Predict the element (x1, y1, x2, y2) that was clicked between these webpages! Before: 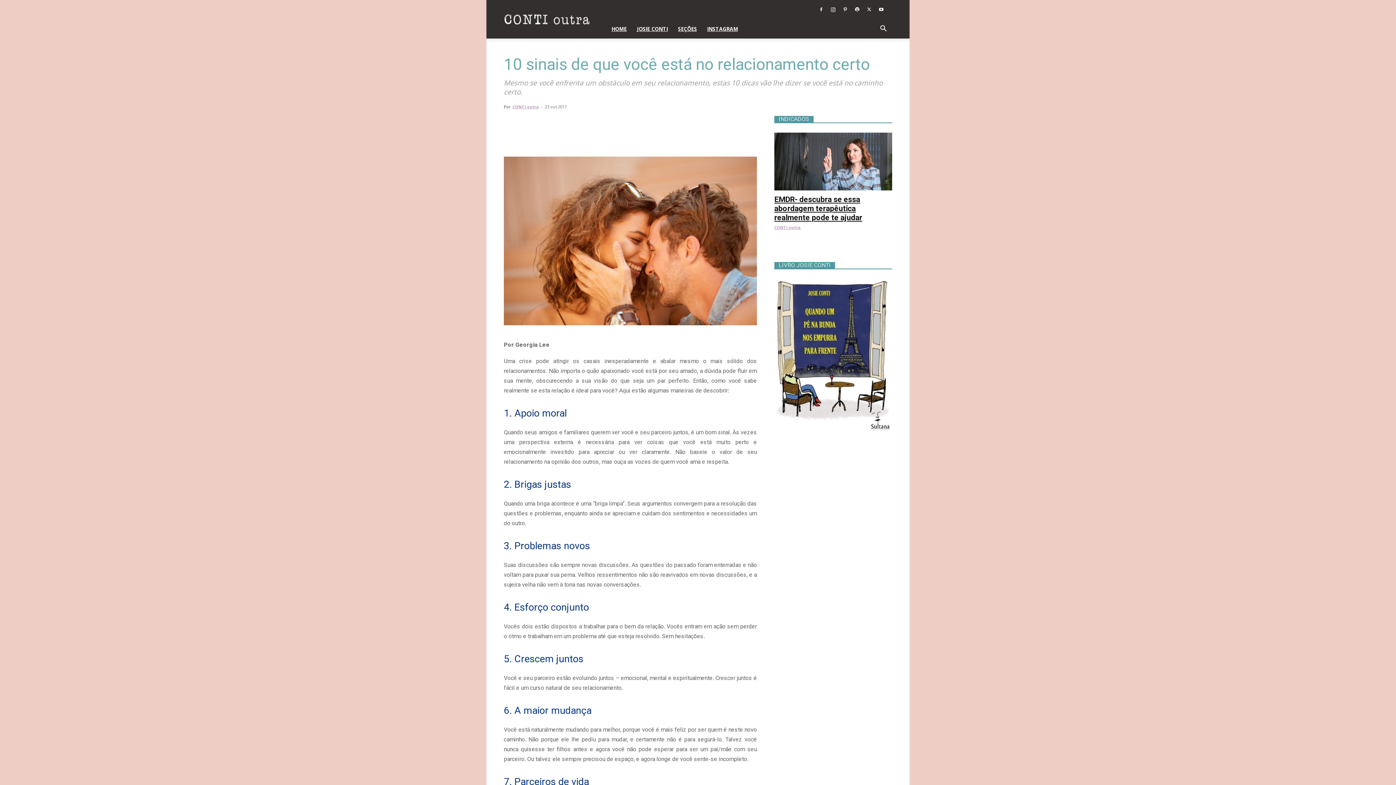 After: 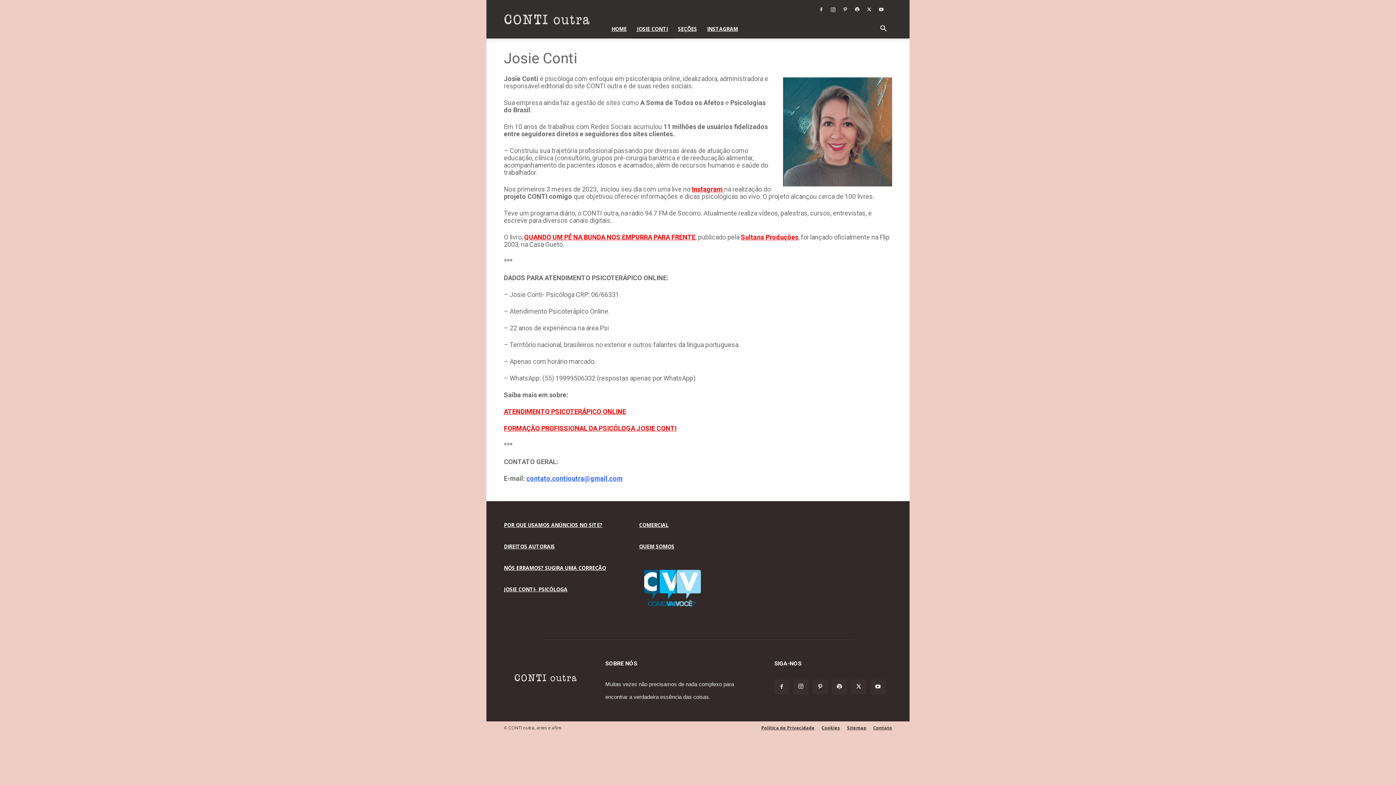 Action: label: JOSIE CONTI bbox: (632, 19, 673, 38)